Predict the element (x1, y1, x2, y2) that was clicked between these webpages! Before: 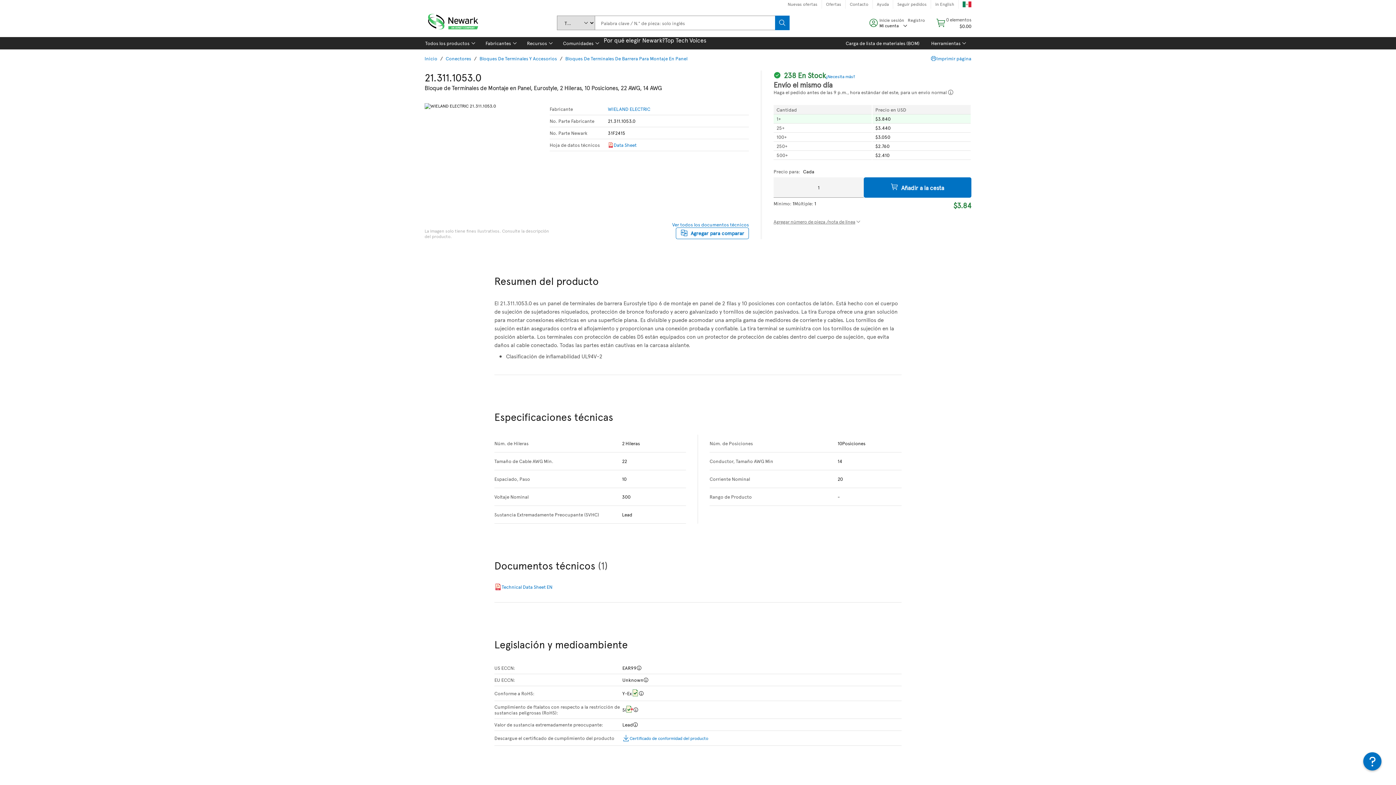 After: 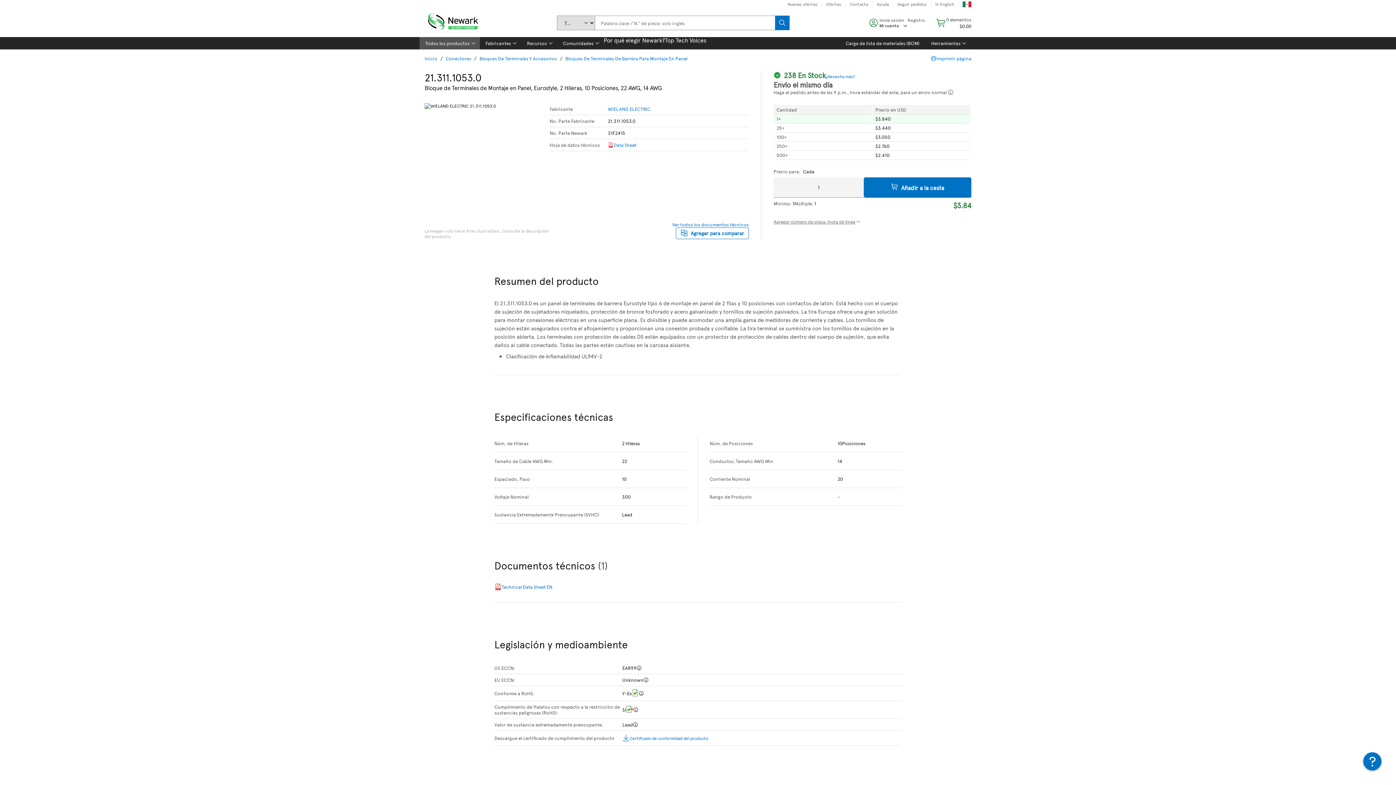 Action: label: Todos los productos bbox: (419, 37, 479, 49)